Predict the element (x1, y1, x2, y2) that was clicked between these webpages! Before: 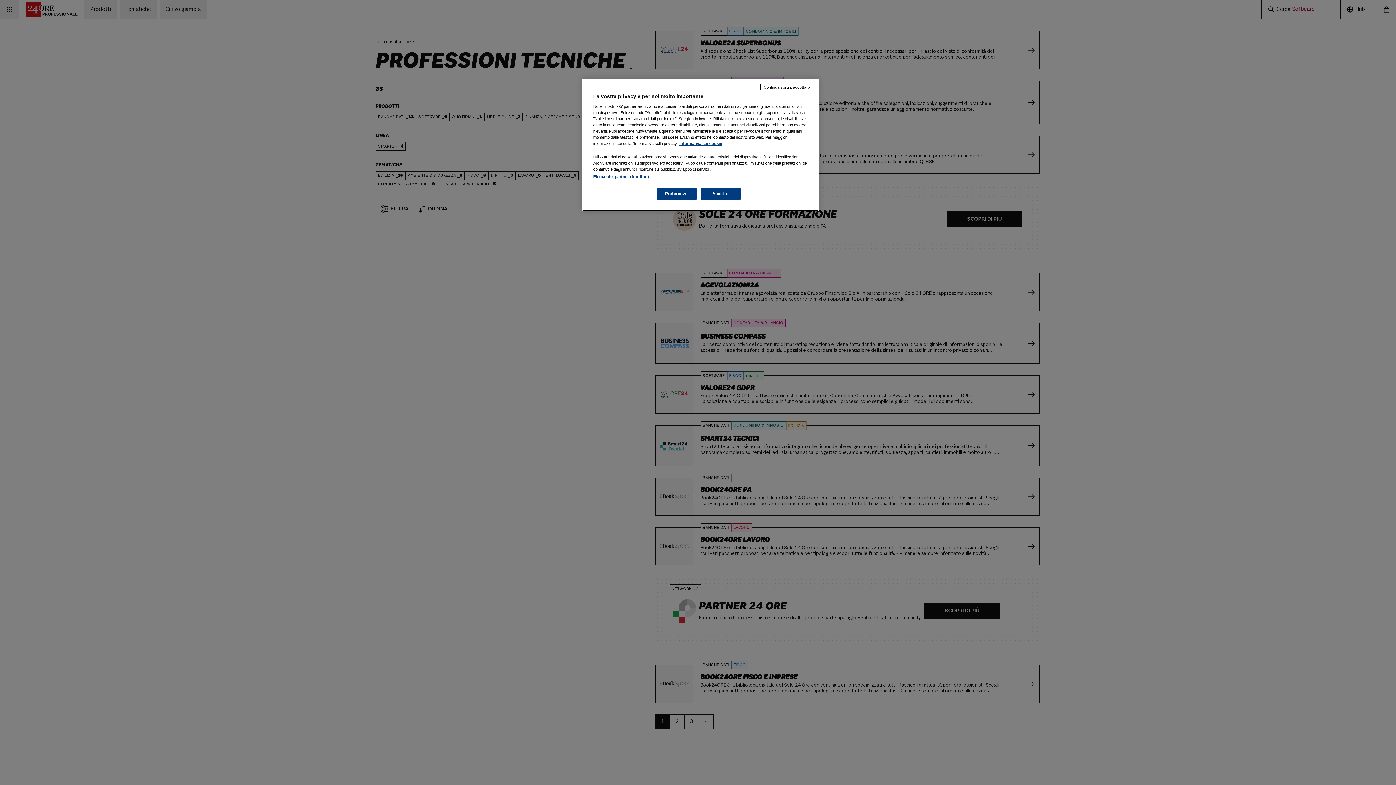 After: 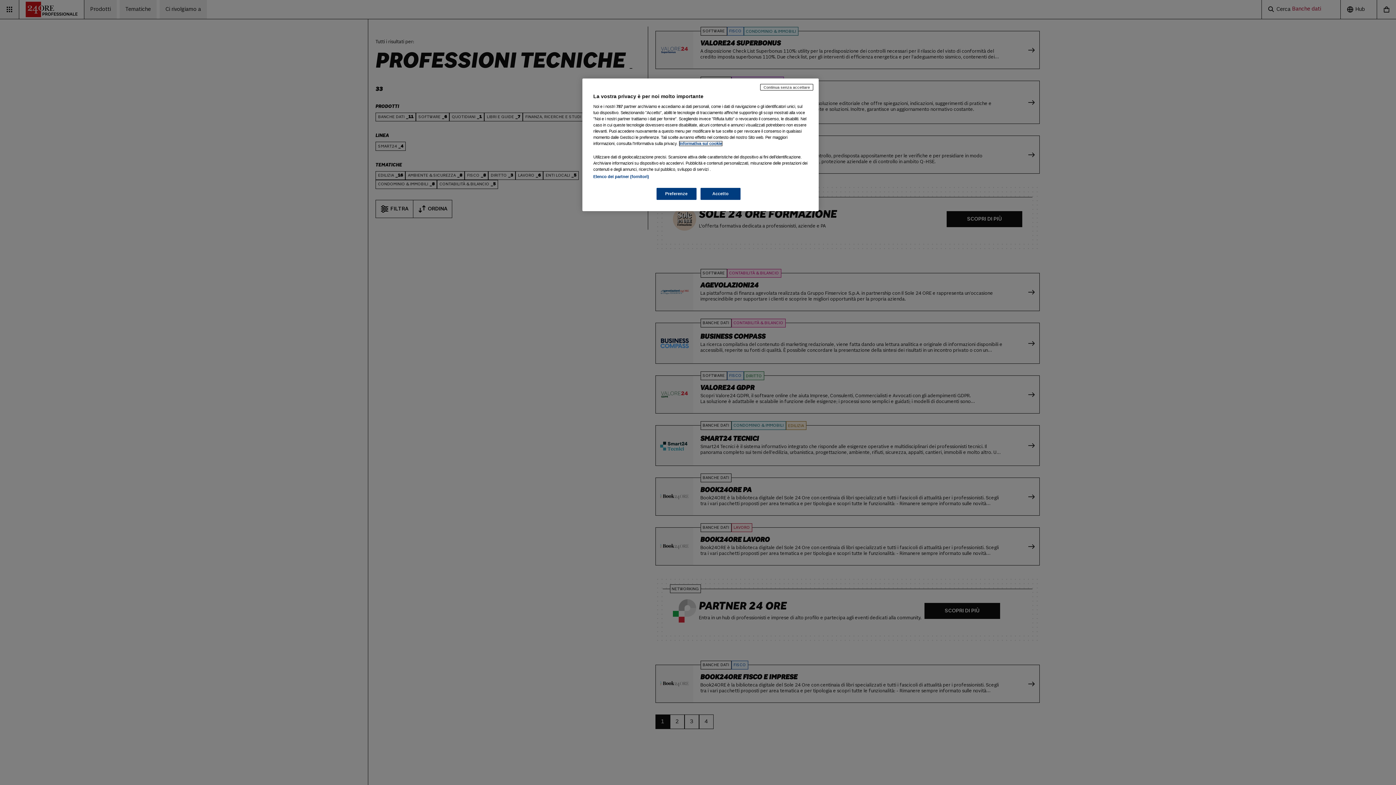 Action: bbox: (679, 141, 722, 145) label: Maggiori informazioni sulla tua privacy, apre in una nuova scheda